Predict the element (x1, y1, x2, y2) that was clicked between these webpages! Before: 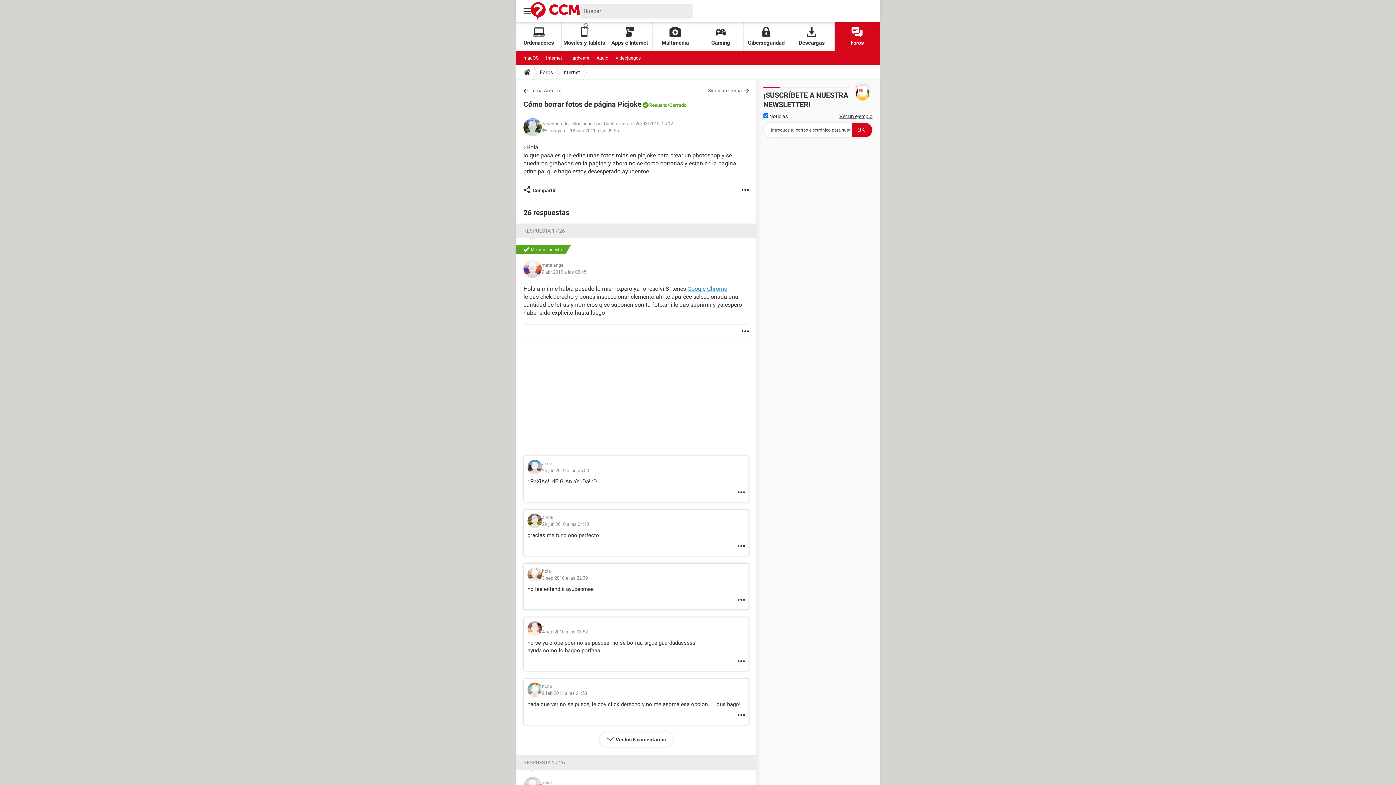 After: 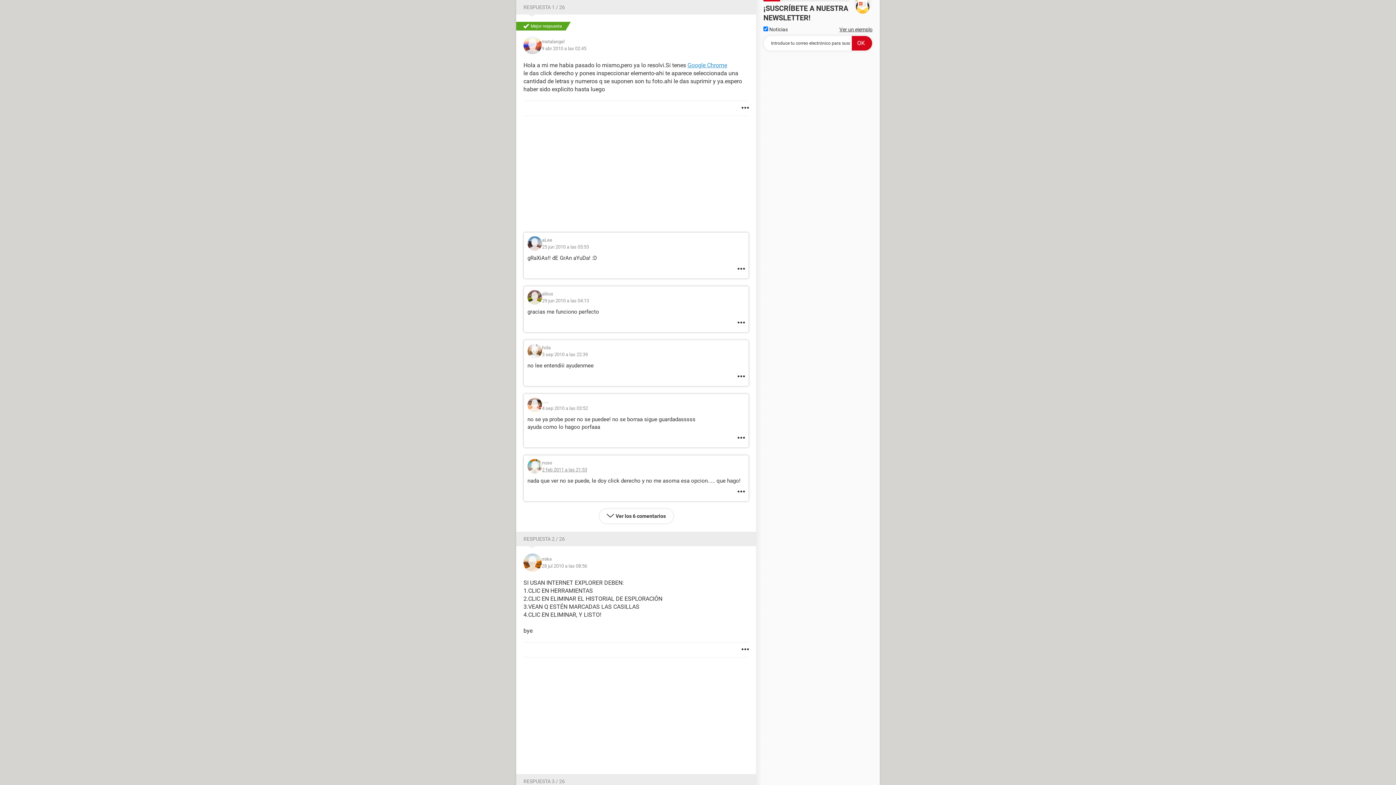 Action: label: 25 jun 2010 a las 05:53 bbox: (542, 467, 589, 474)